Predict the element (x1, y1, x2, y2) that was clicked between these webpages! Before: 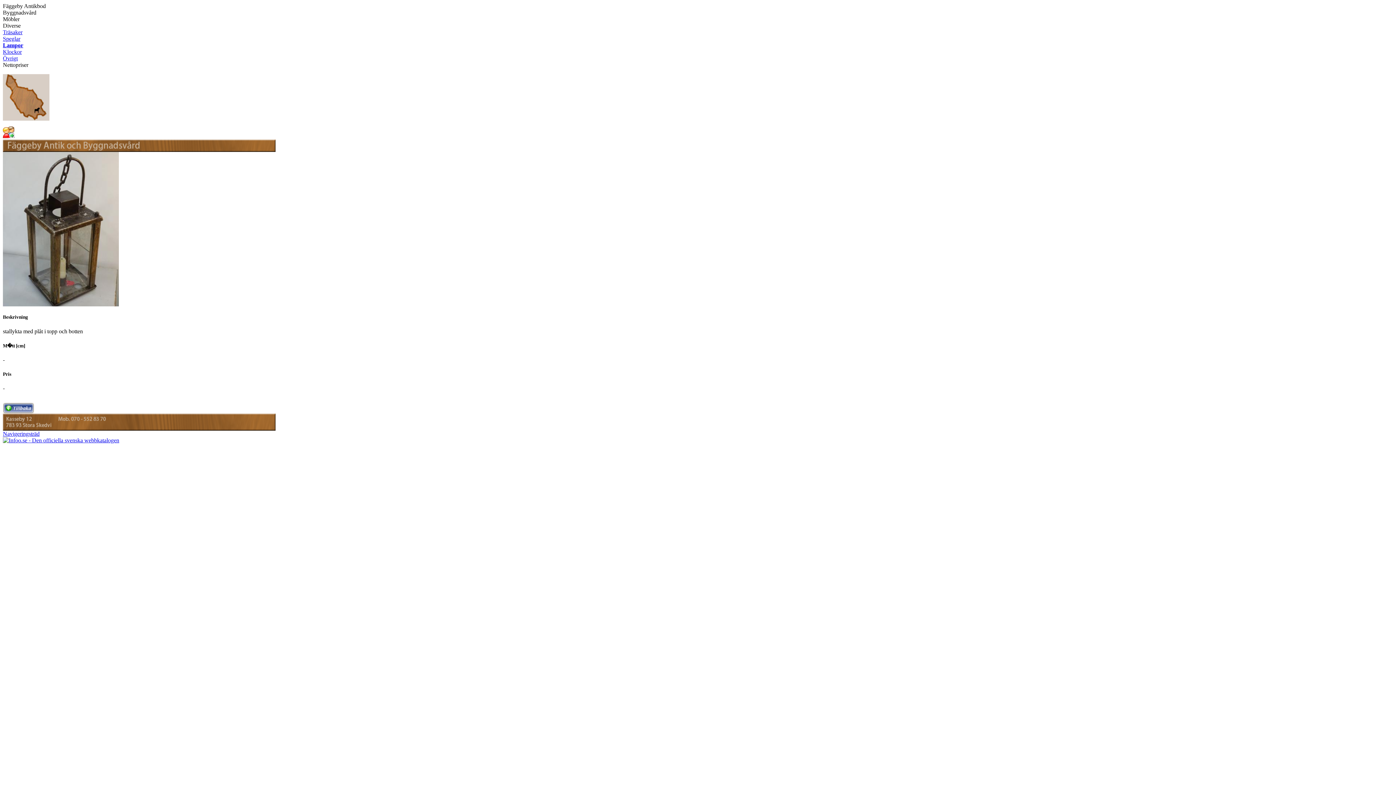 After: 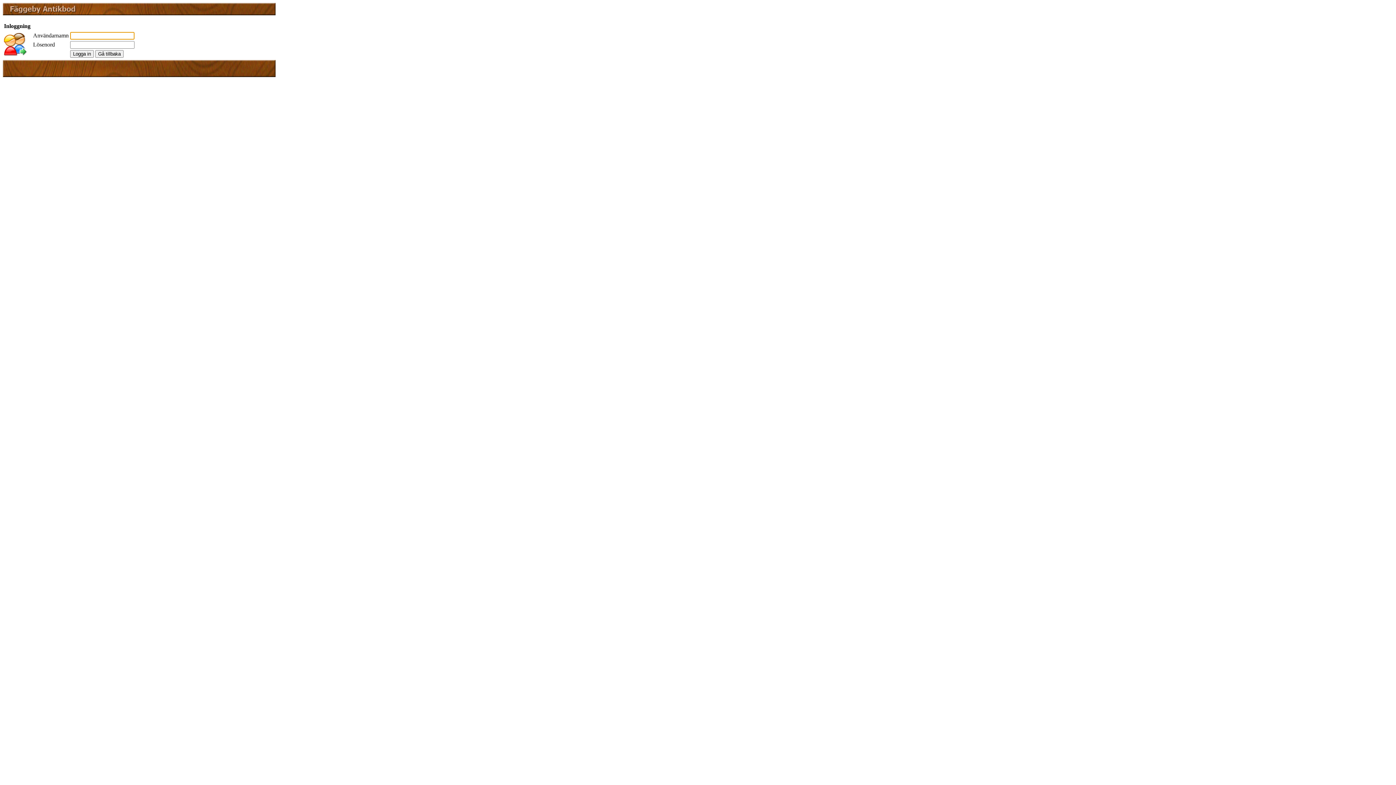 Action: bbox: (2, 133, 14, 139)